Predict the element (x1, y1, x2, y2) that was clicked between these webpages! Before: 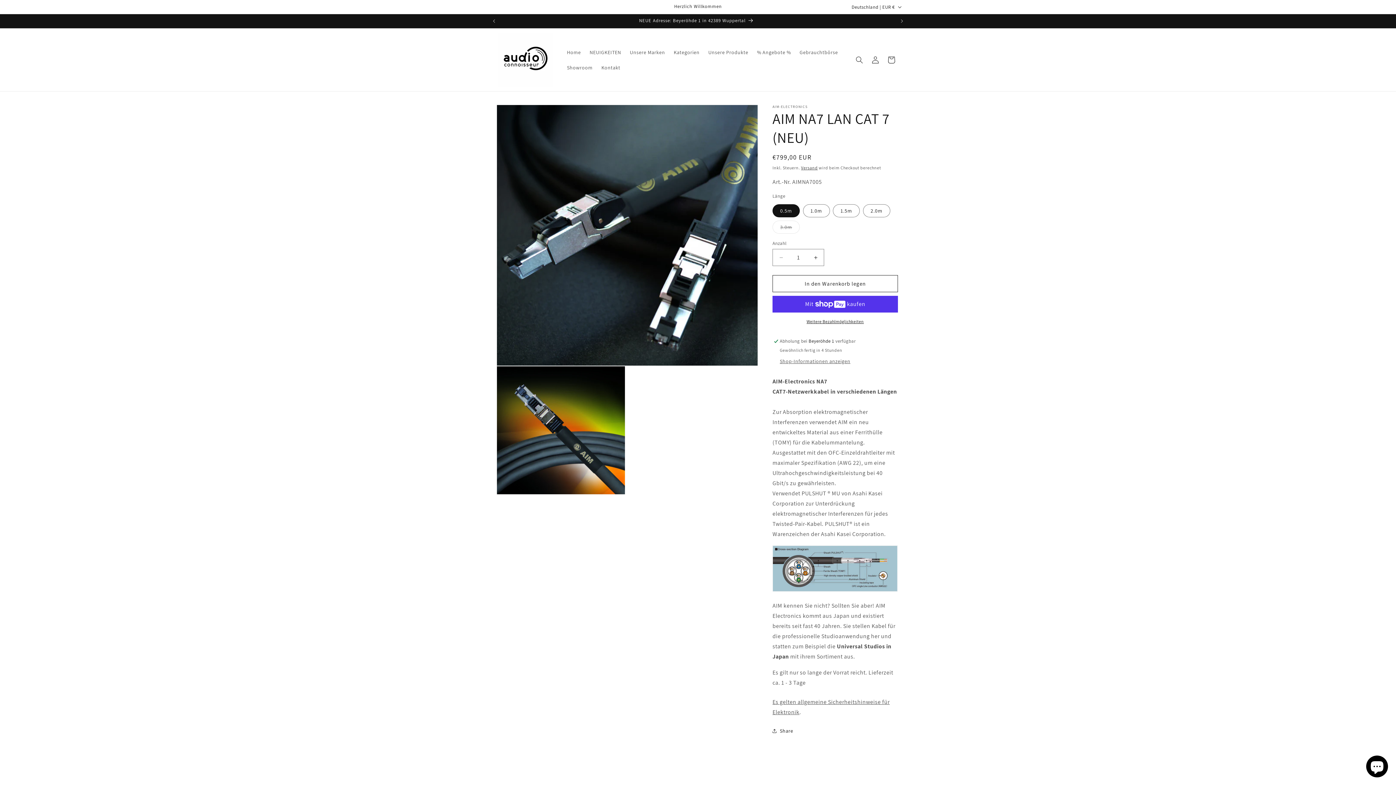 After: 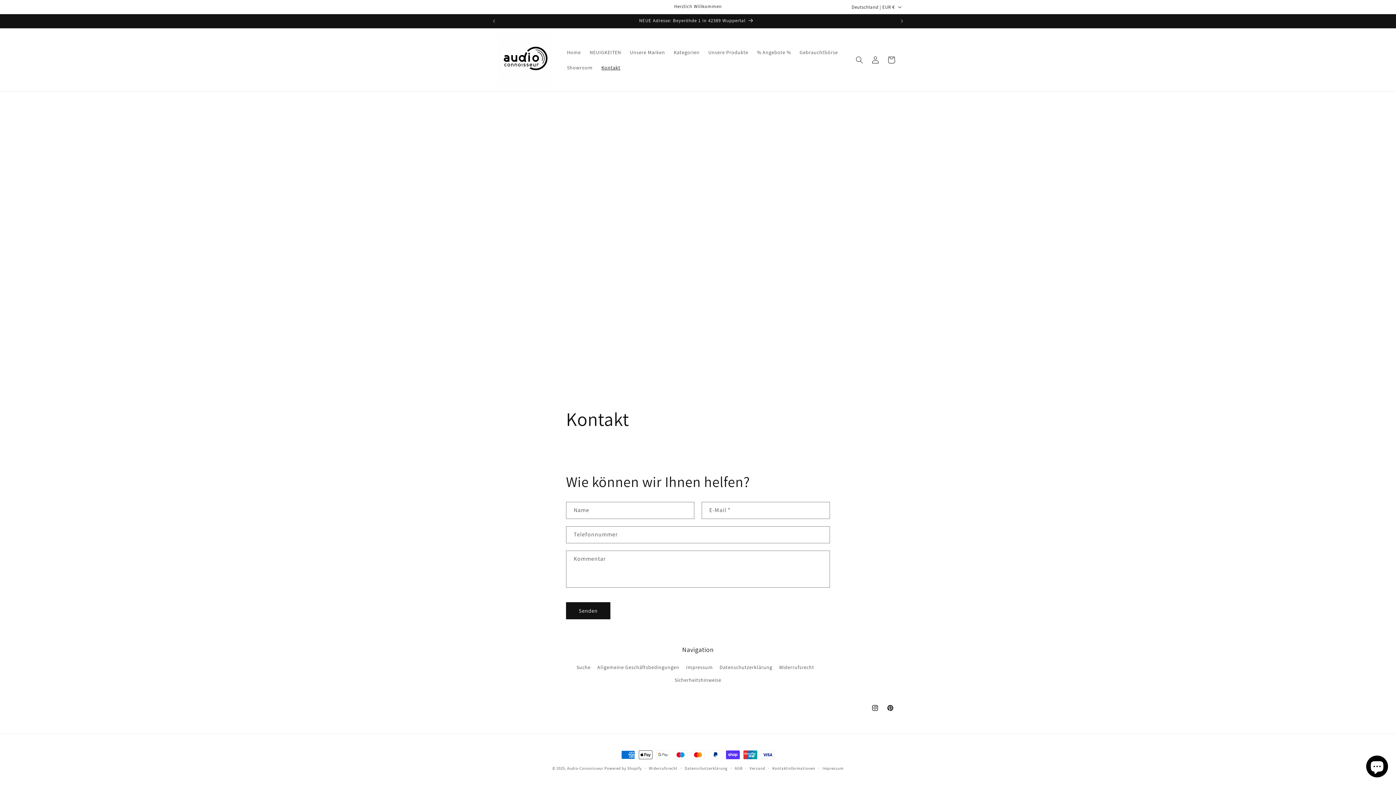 Action: label: Kontakt bbox: (597, 59, 624, 75)